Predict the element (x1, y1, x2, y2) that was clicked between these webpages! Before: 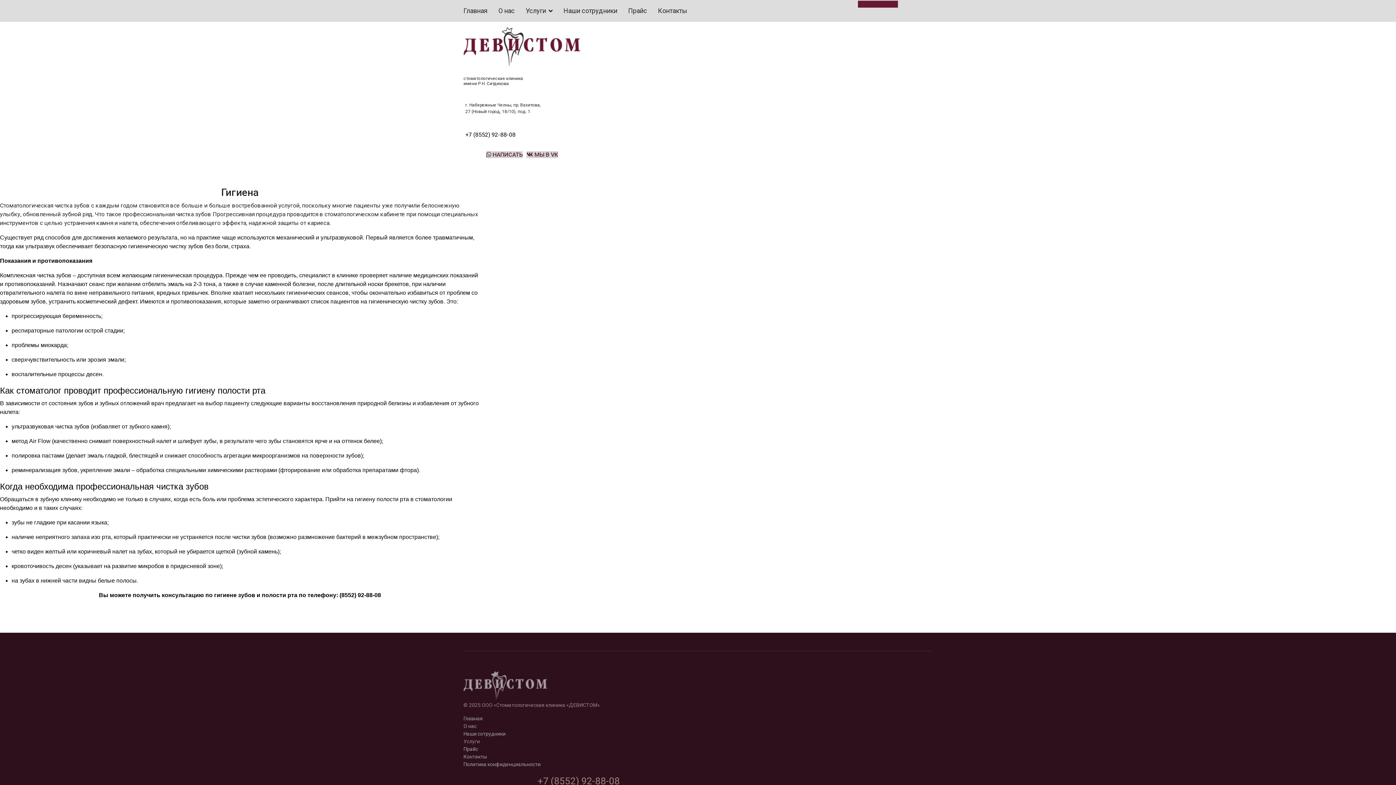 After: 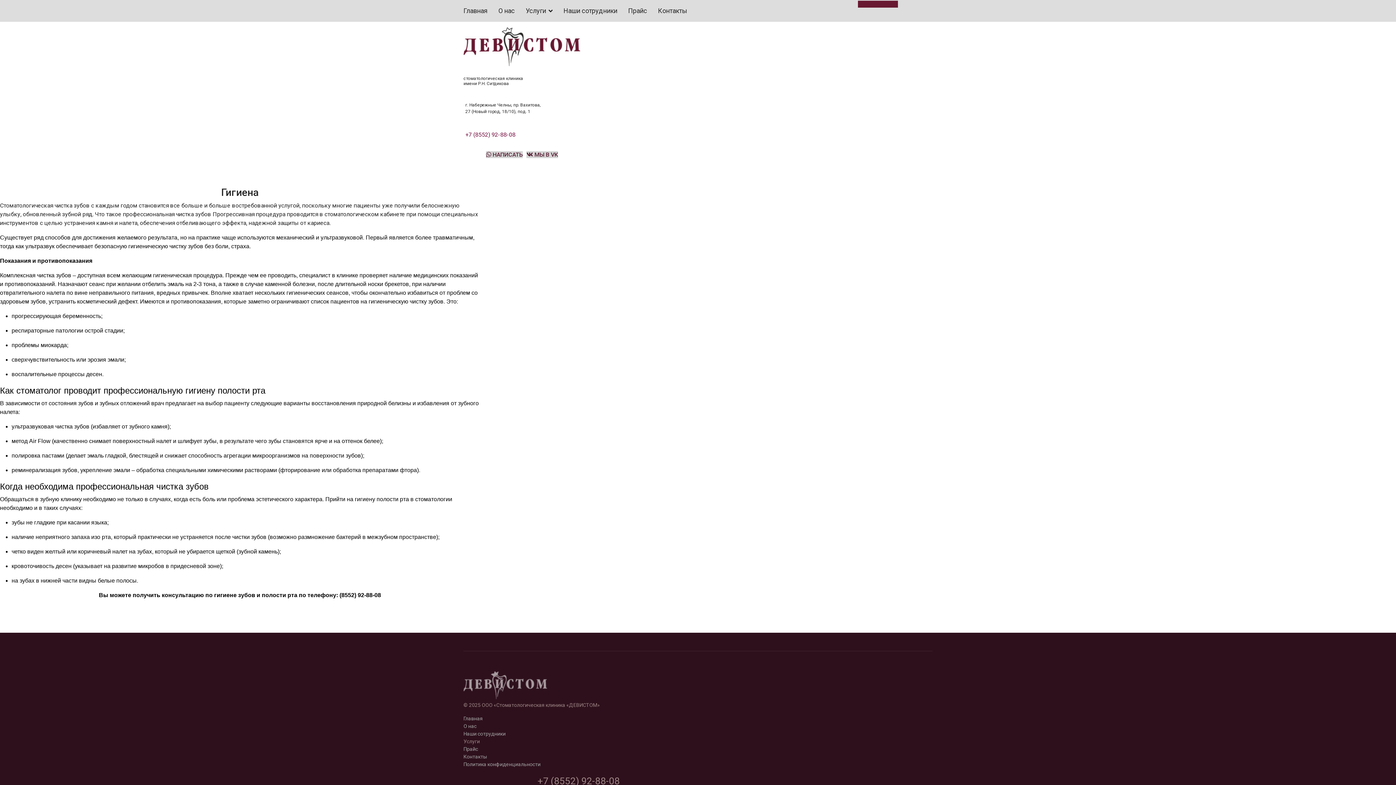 Action: label: +7 (8552) 92-88-08 bbox: (465, 131, 515, 138)